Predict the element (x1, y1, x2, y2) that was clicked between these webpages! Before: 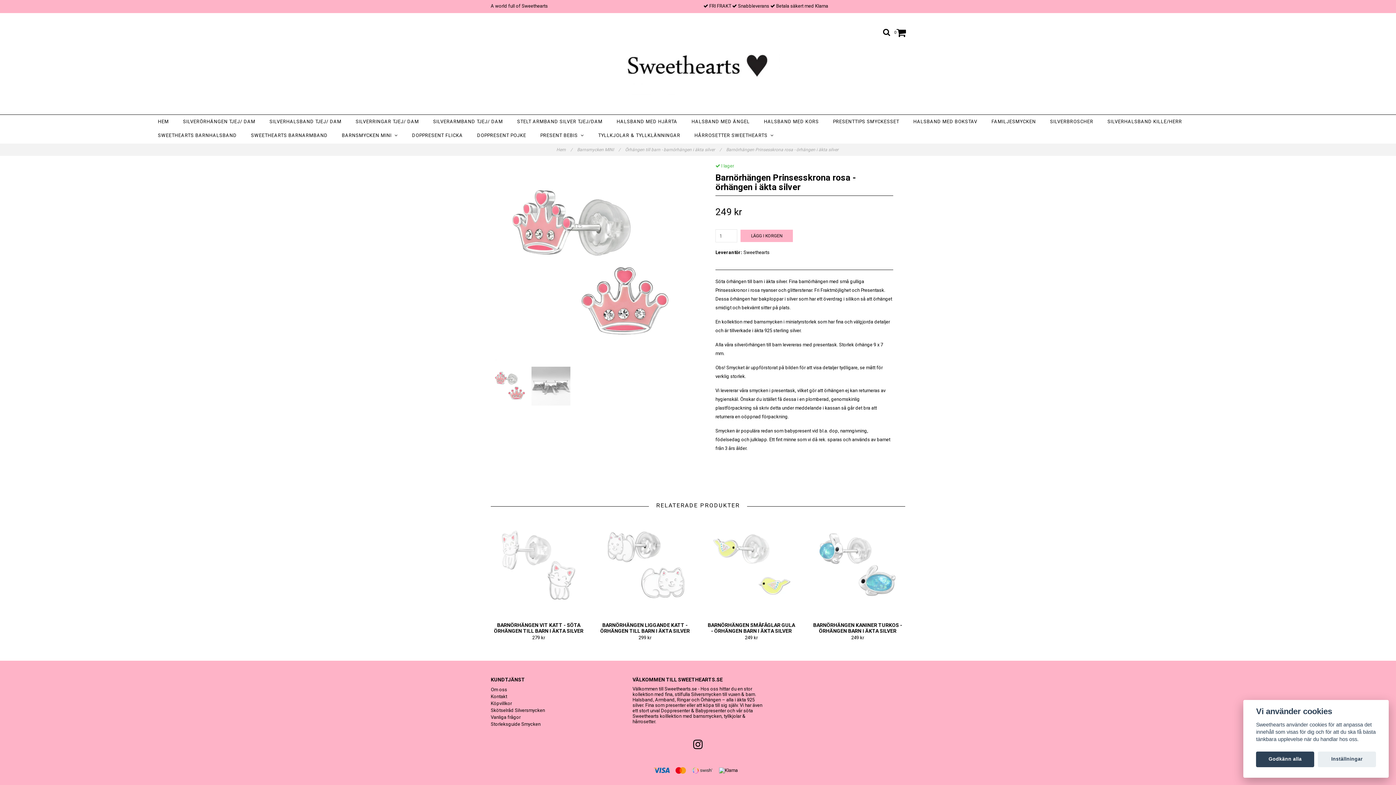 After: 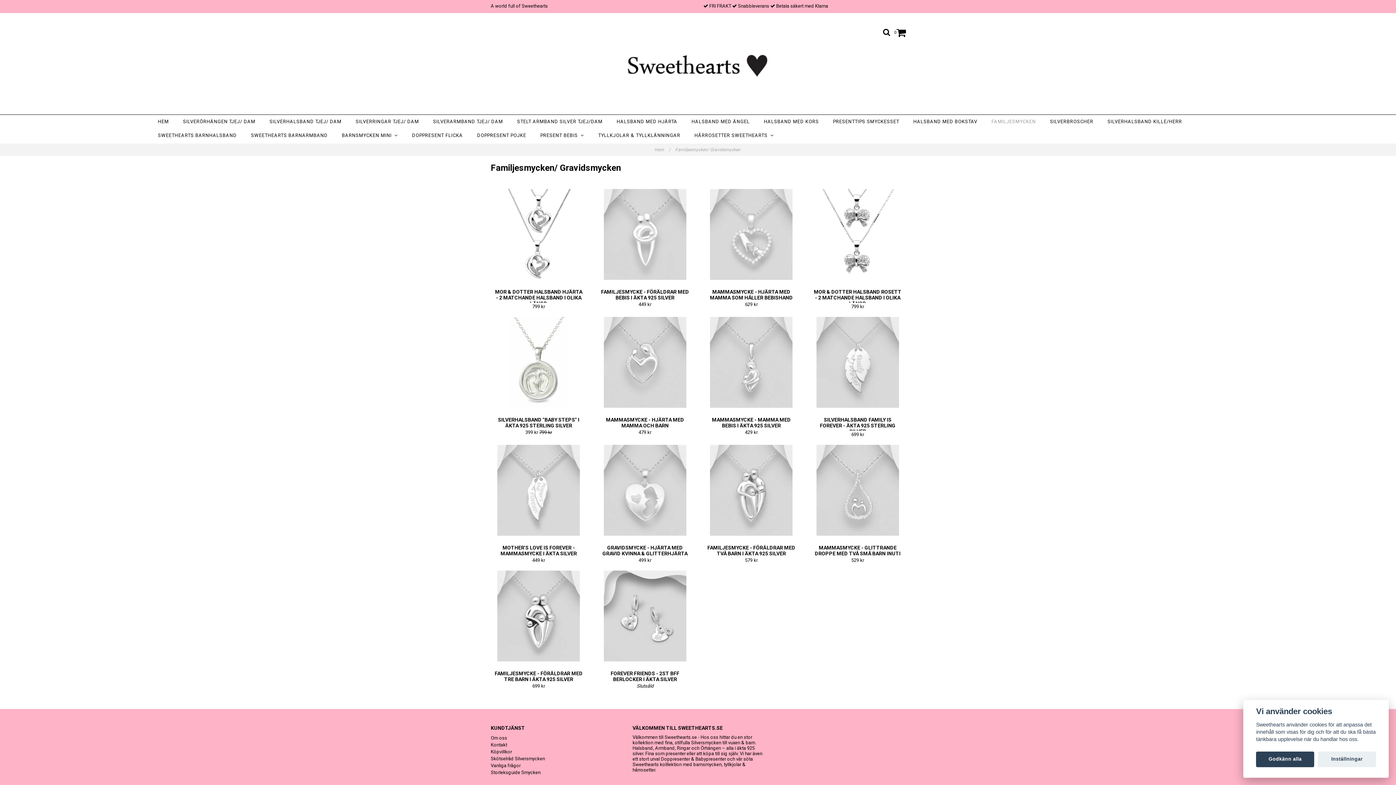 Action: label: FAMILJESMYCKEN bbox: (987, 114, 1040, 128)